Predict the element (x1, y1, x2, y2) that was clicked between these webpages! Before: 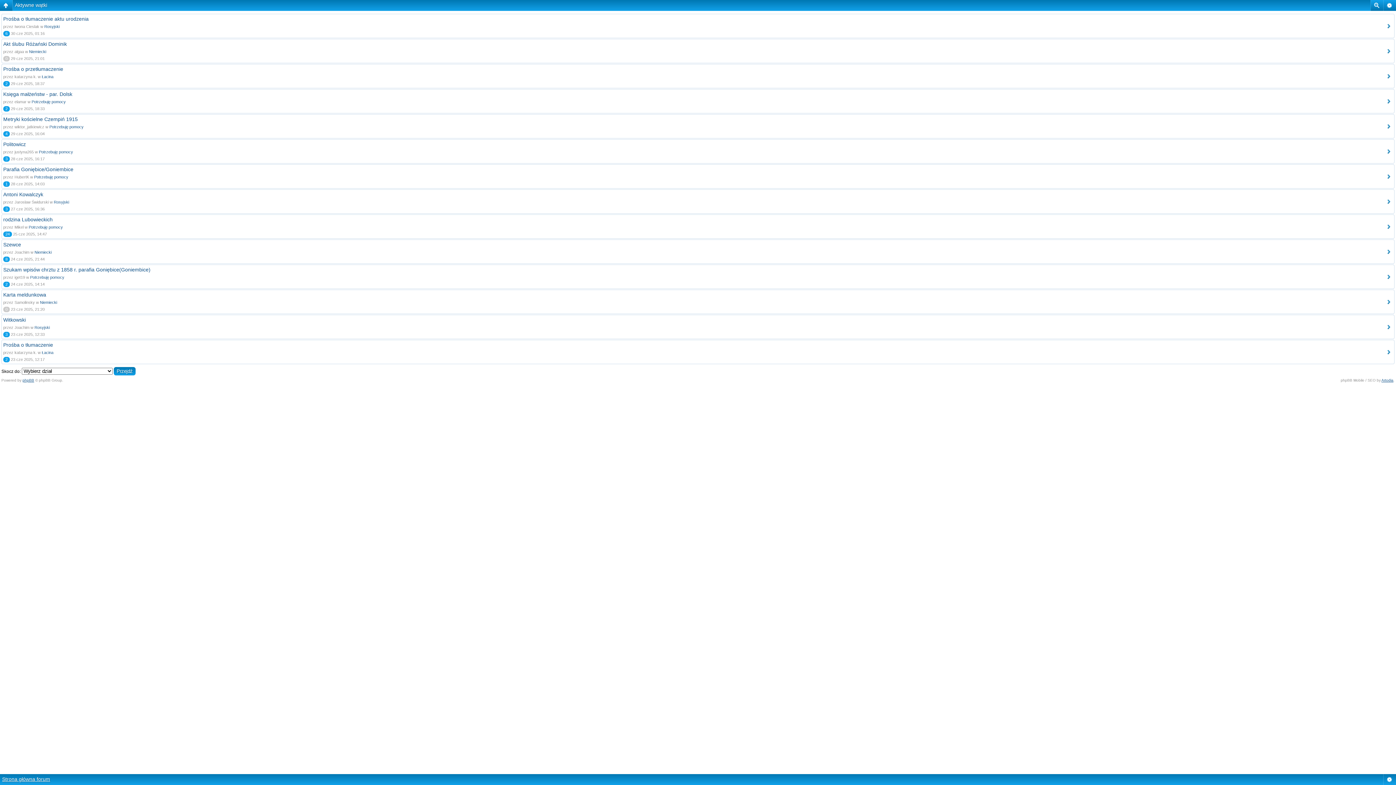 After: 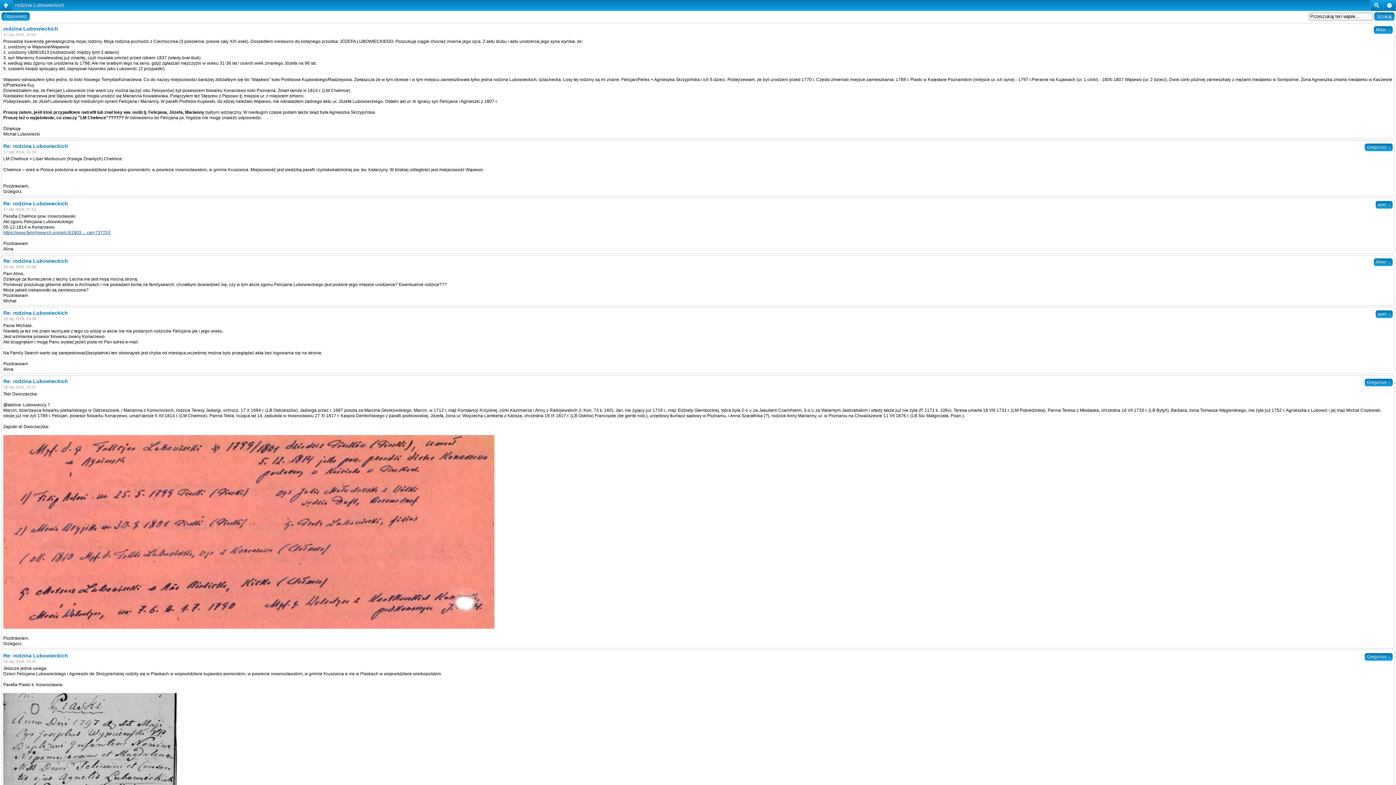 Action: bbox: (3, 216, 52, 222) label: rodzina Lubowieckich